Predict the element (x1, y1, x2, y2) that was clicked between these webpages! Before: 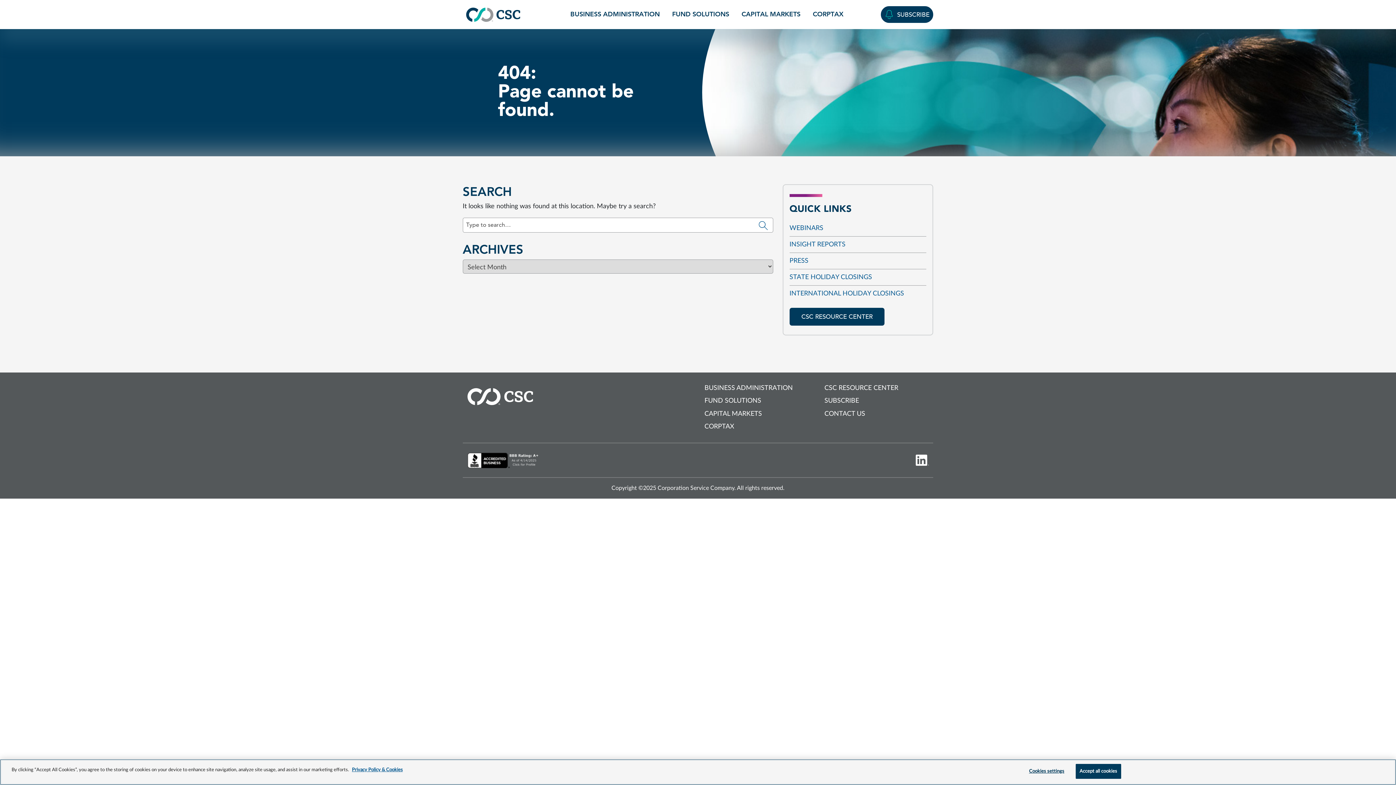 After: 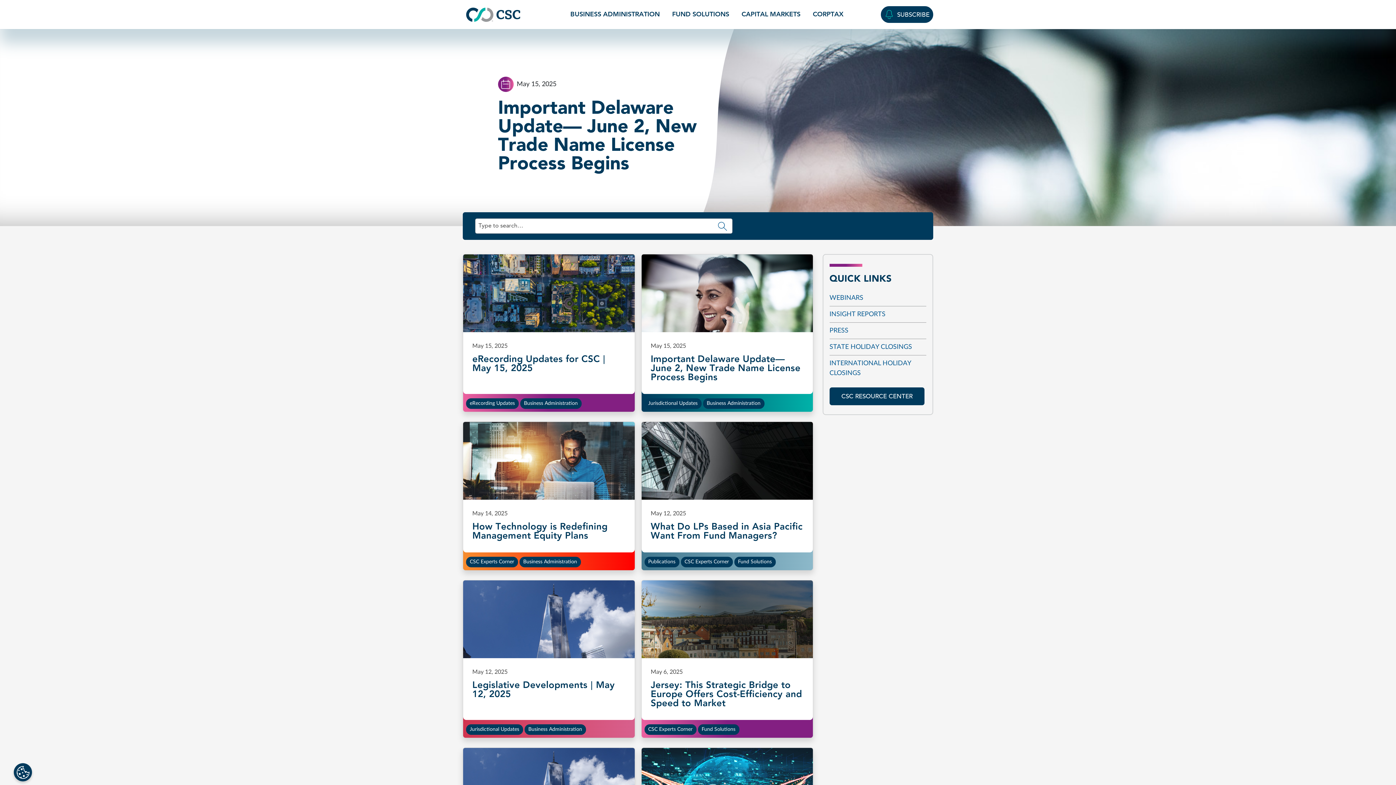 Action: bbox: (465, 4, 521, 24)